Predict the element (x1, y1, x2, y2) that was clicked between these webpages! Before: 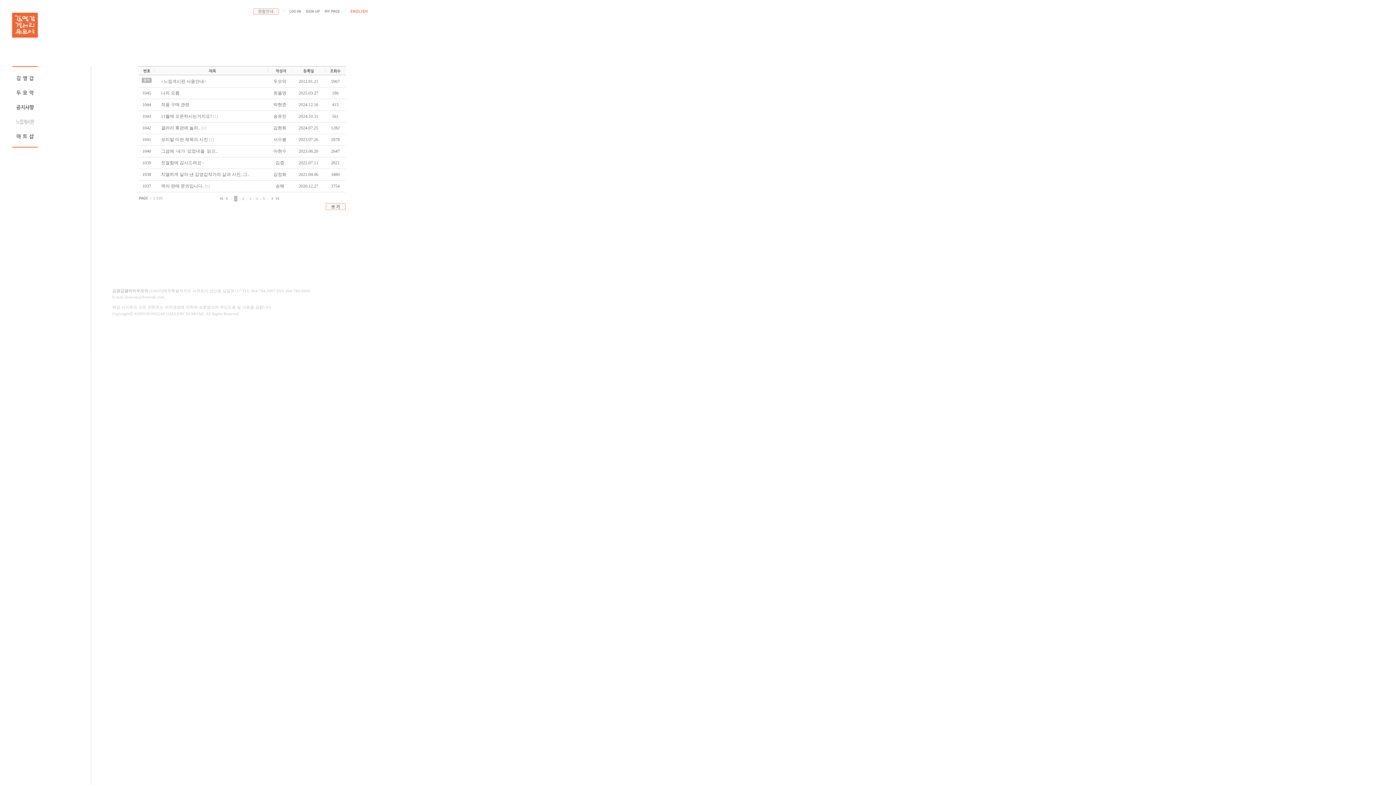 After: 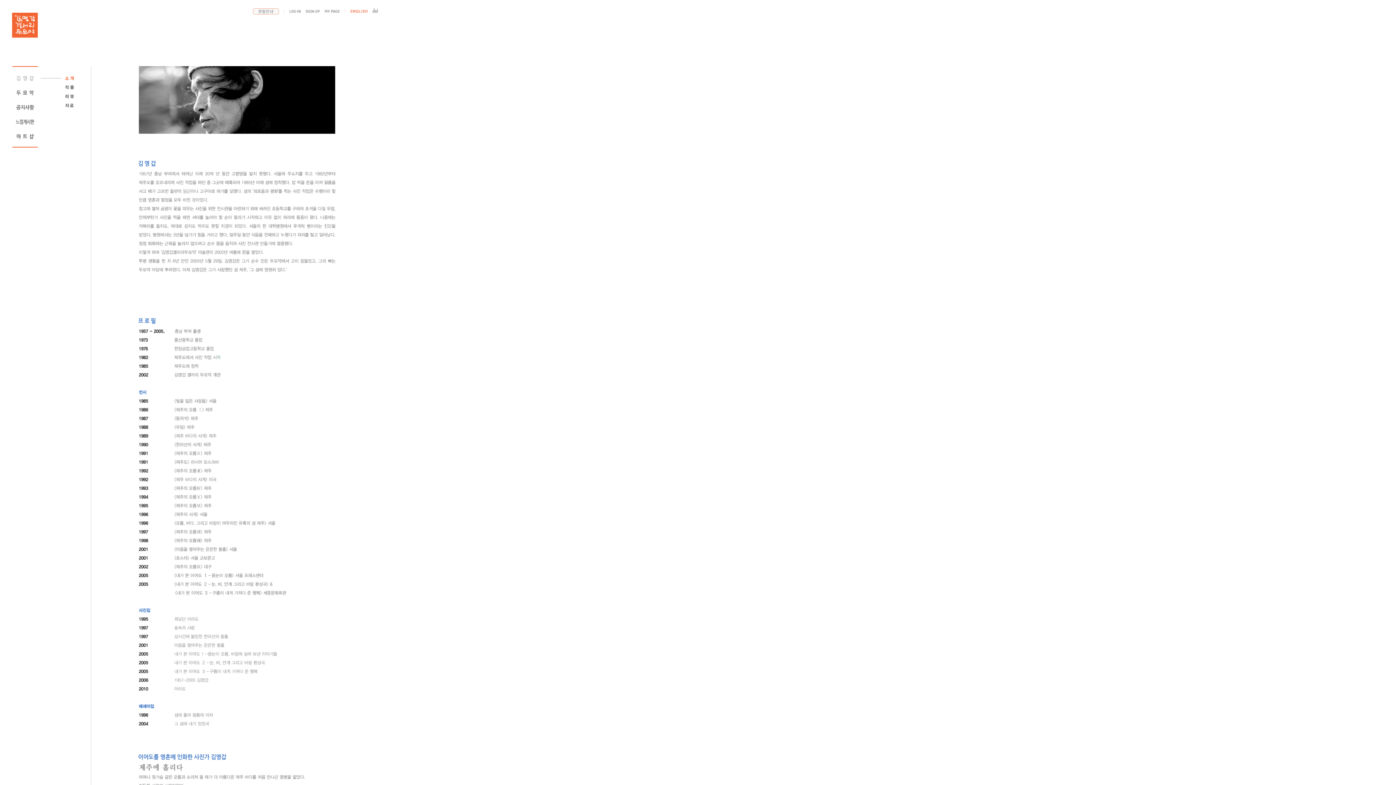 Action: bbox: (12, 69, 37, 81)